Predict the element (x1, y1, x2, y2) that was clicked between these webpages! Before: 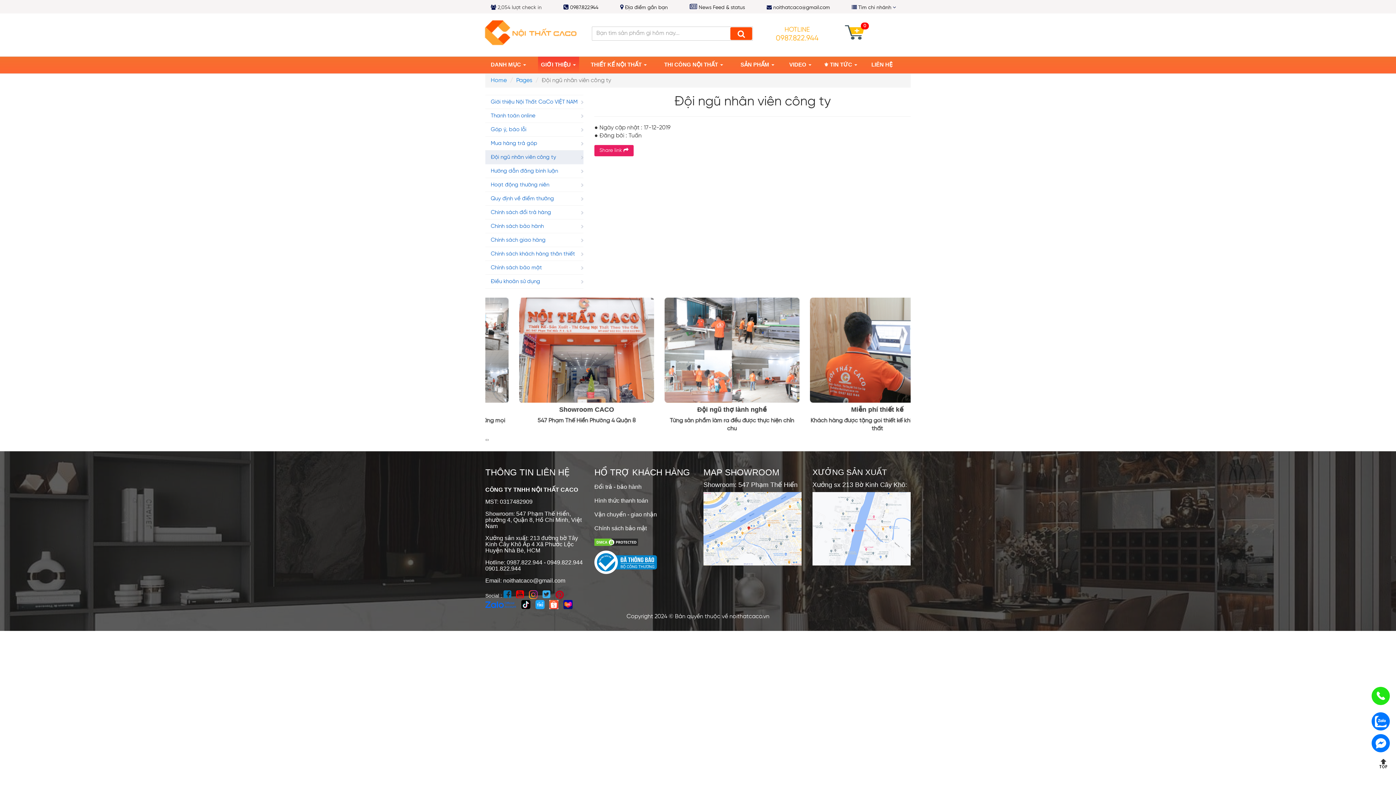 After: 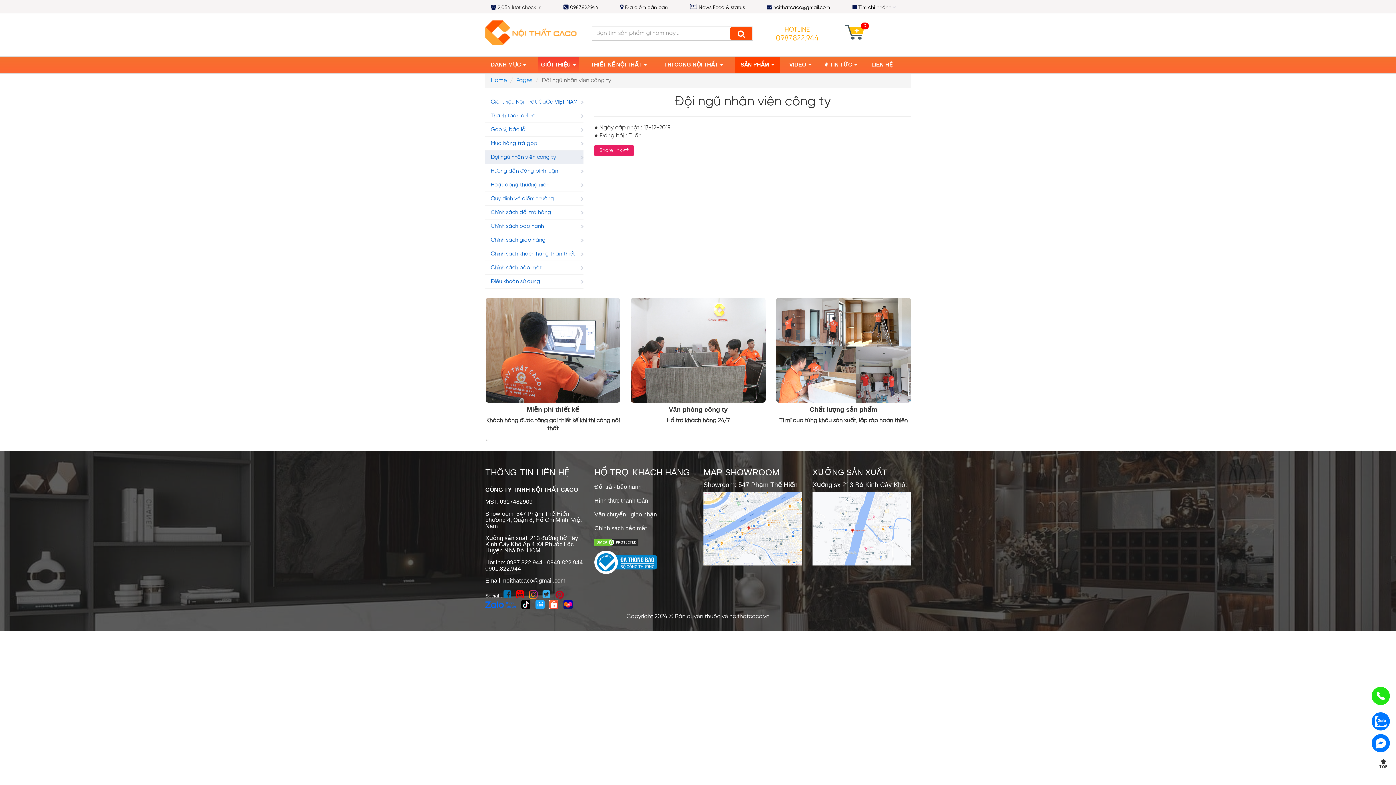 Action: label: SẢN PHẨM  bbox: (735, 56, 780, 73)